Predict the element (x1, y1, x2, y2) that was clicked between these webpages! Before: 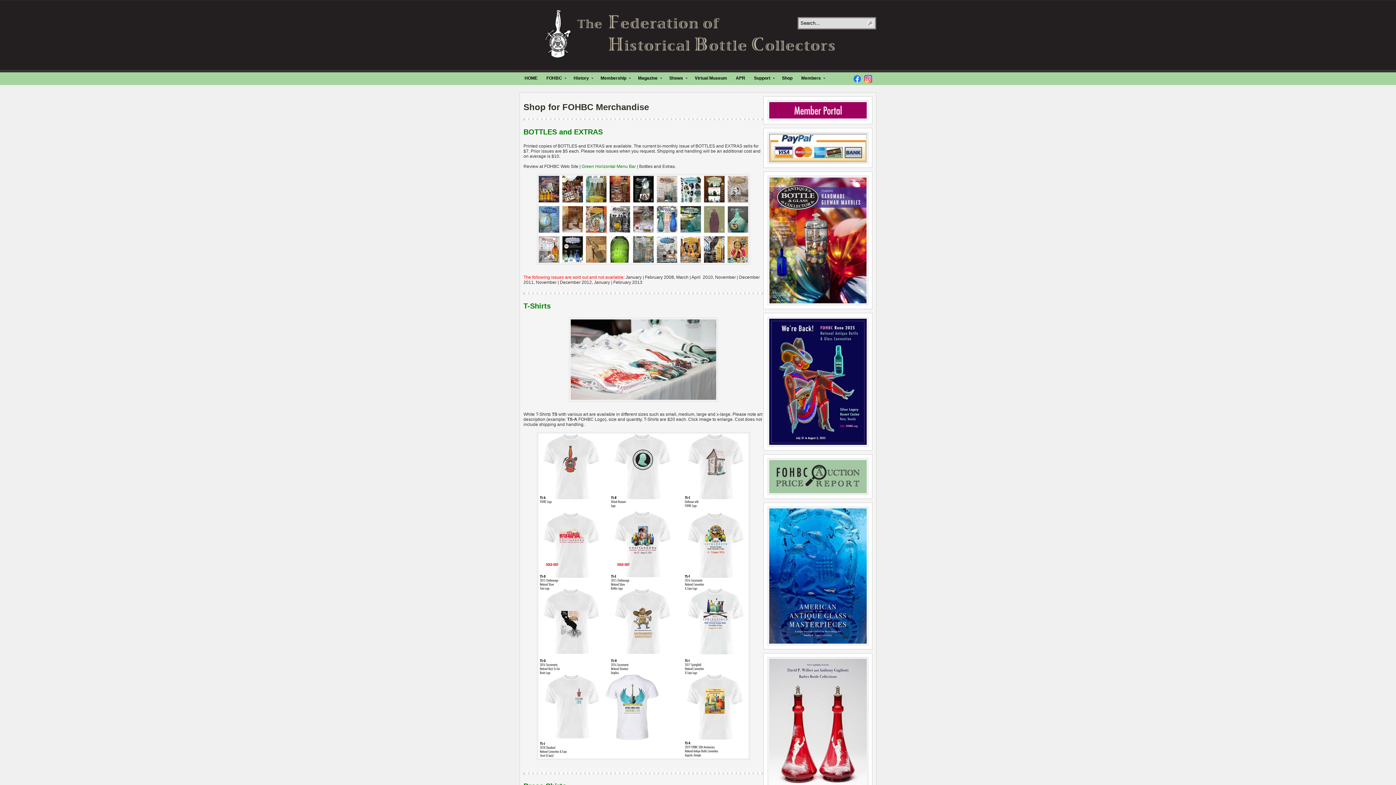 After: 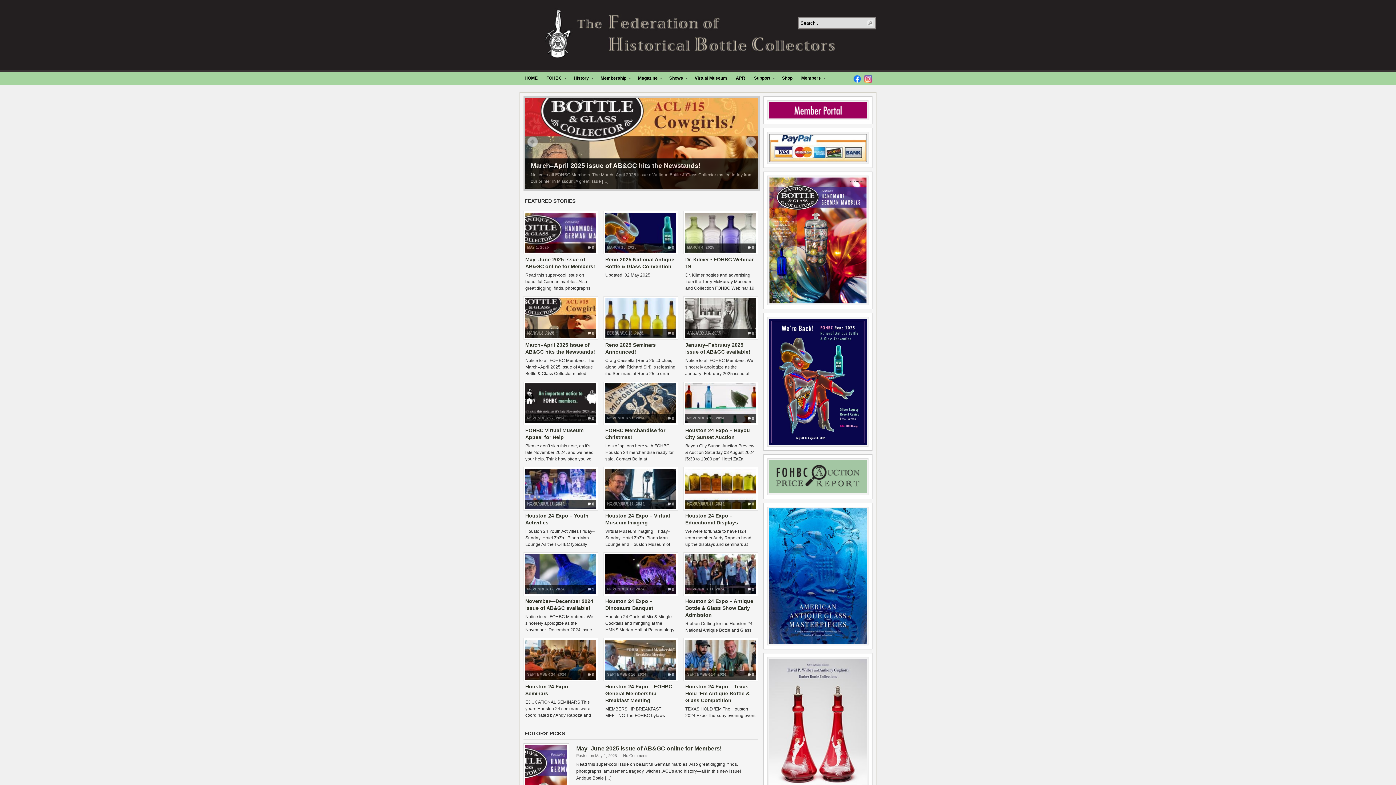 Action: bbox: (544, 164, 578, 169) label: FOHBC Web Site